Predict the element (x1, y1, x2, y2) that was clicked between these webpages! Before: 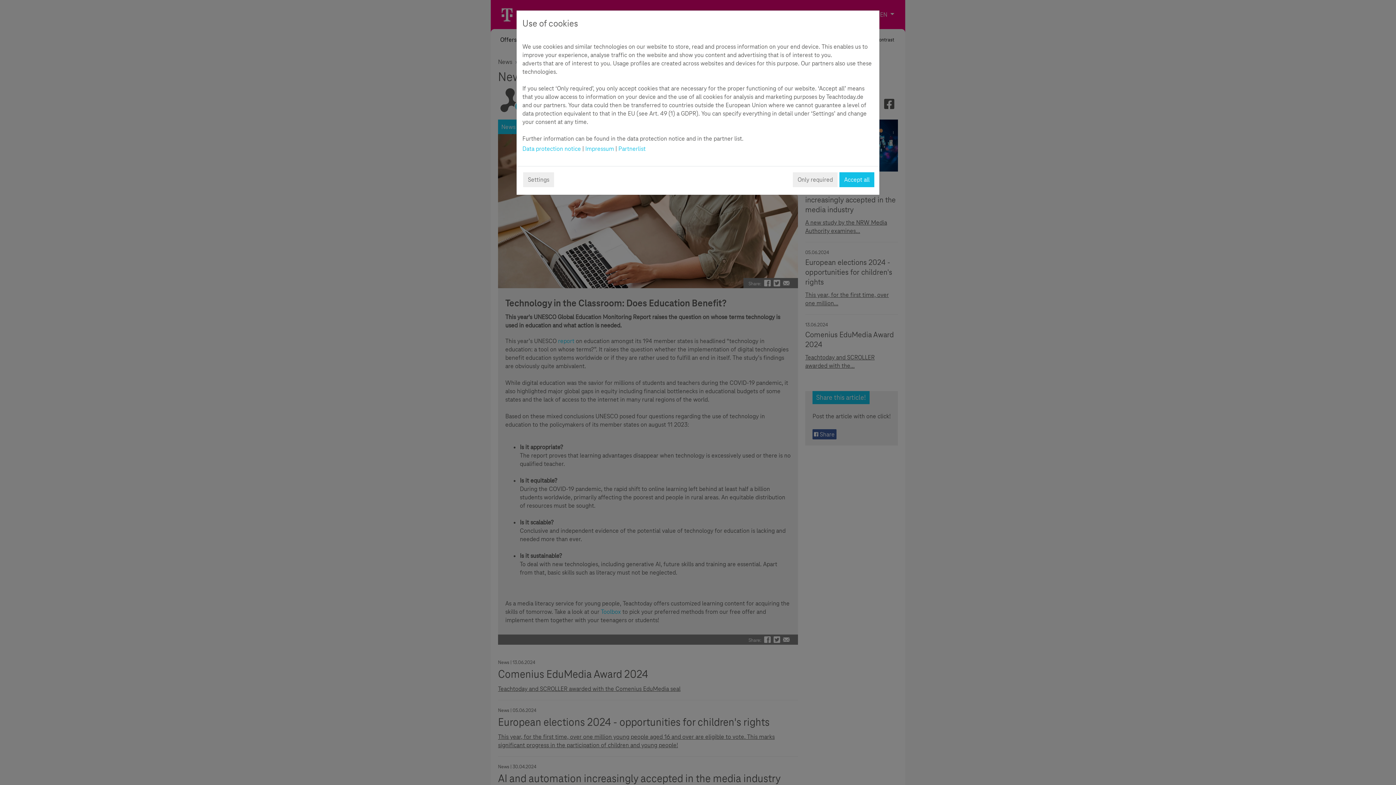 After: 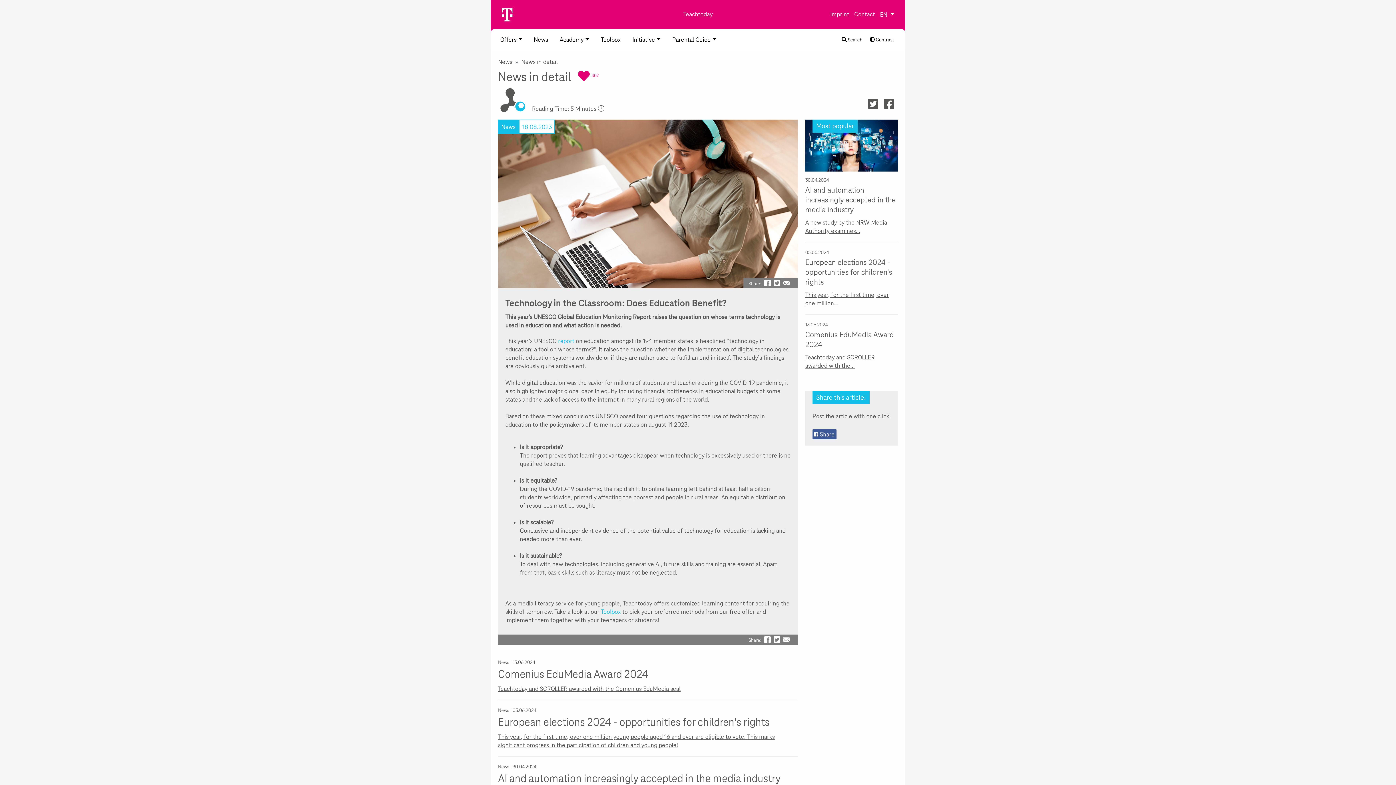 Action: bbox: (793, 172, 837, 187) label: Only required